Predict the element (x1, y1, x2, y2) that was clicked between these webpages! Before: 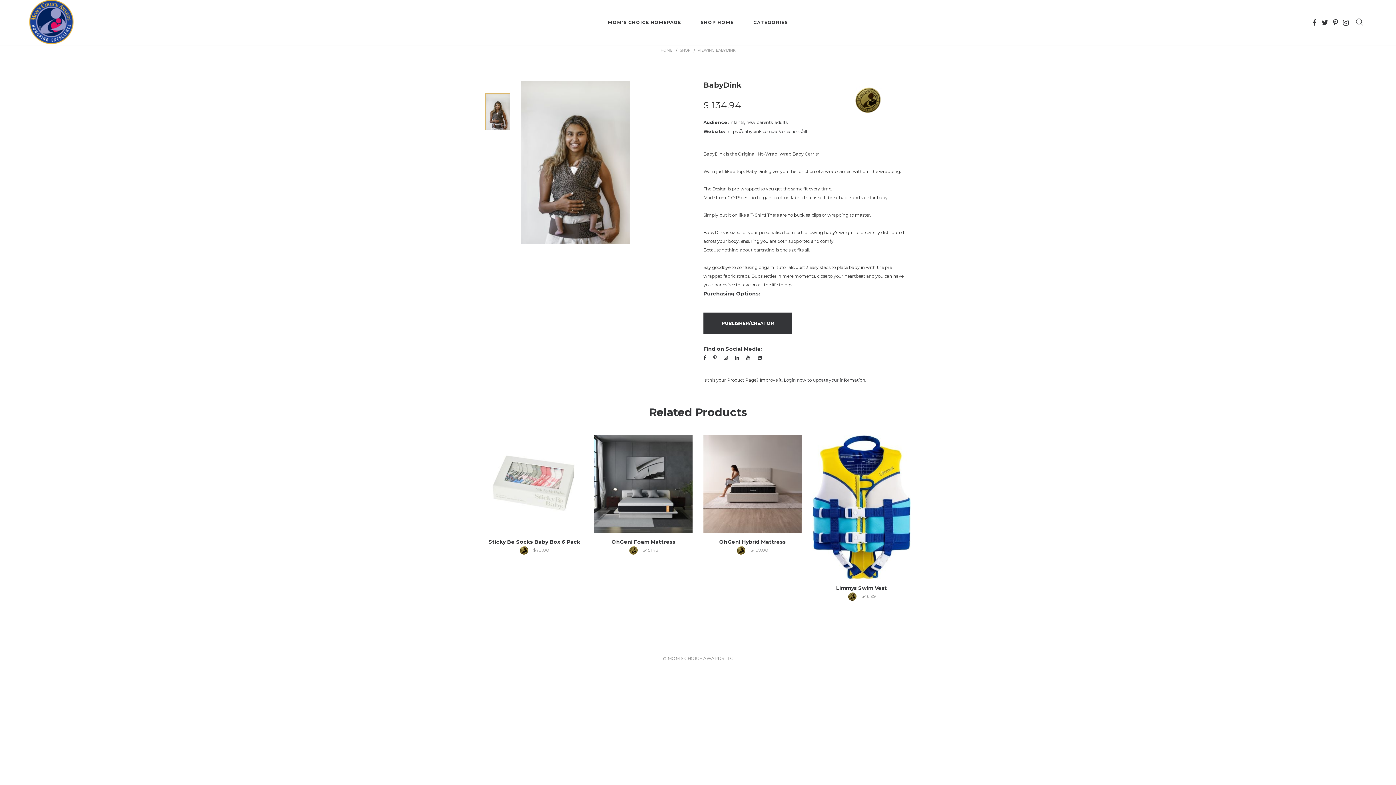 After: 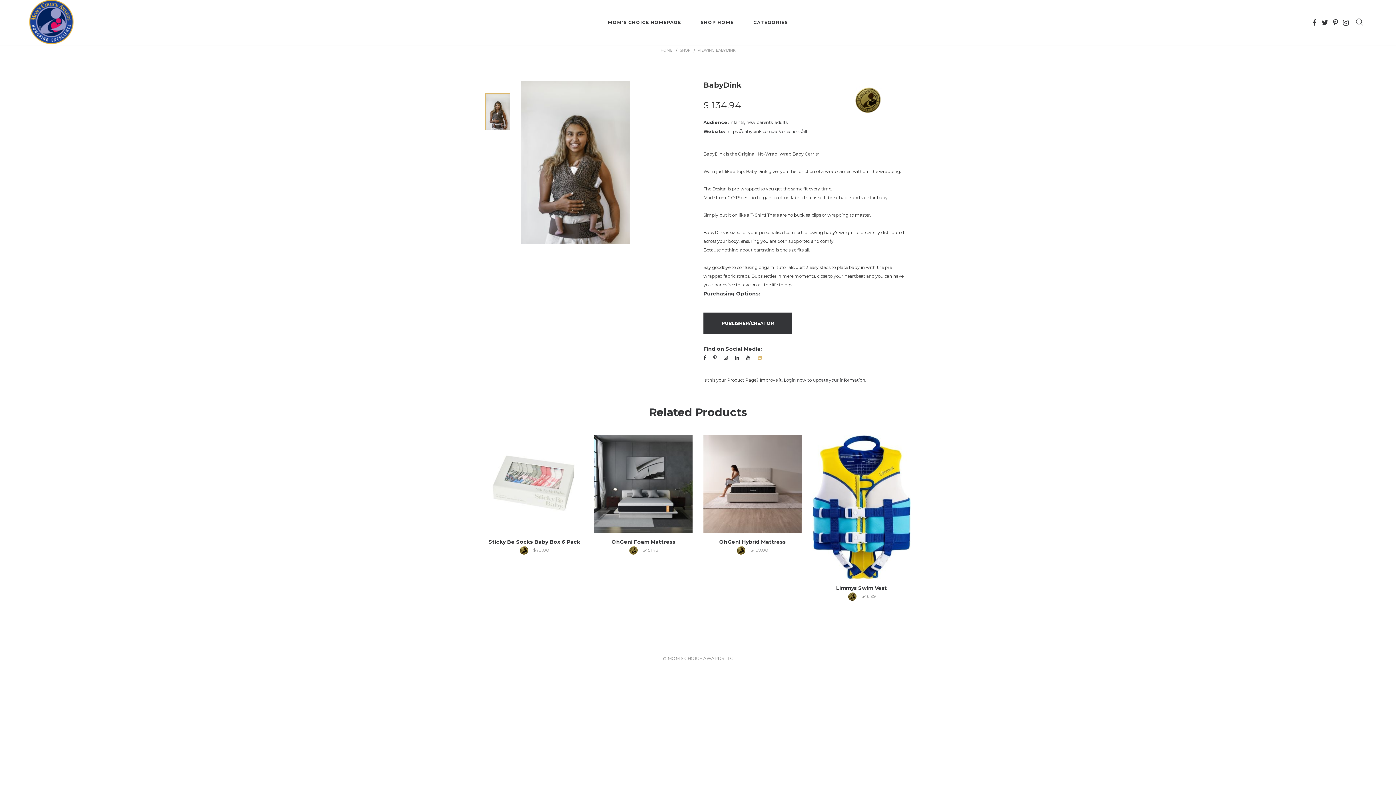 Action: bbox: (757, 354, 761, 360)